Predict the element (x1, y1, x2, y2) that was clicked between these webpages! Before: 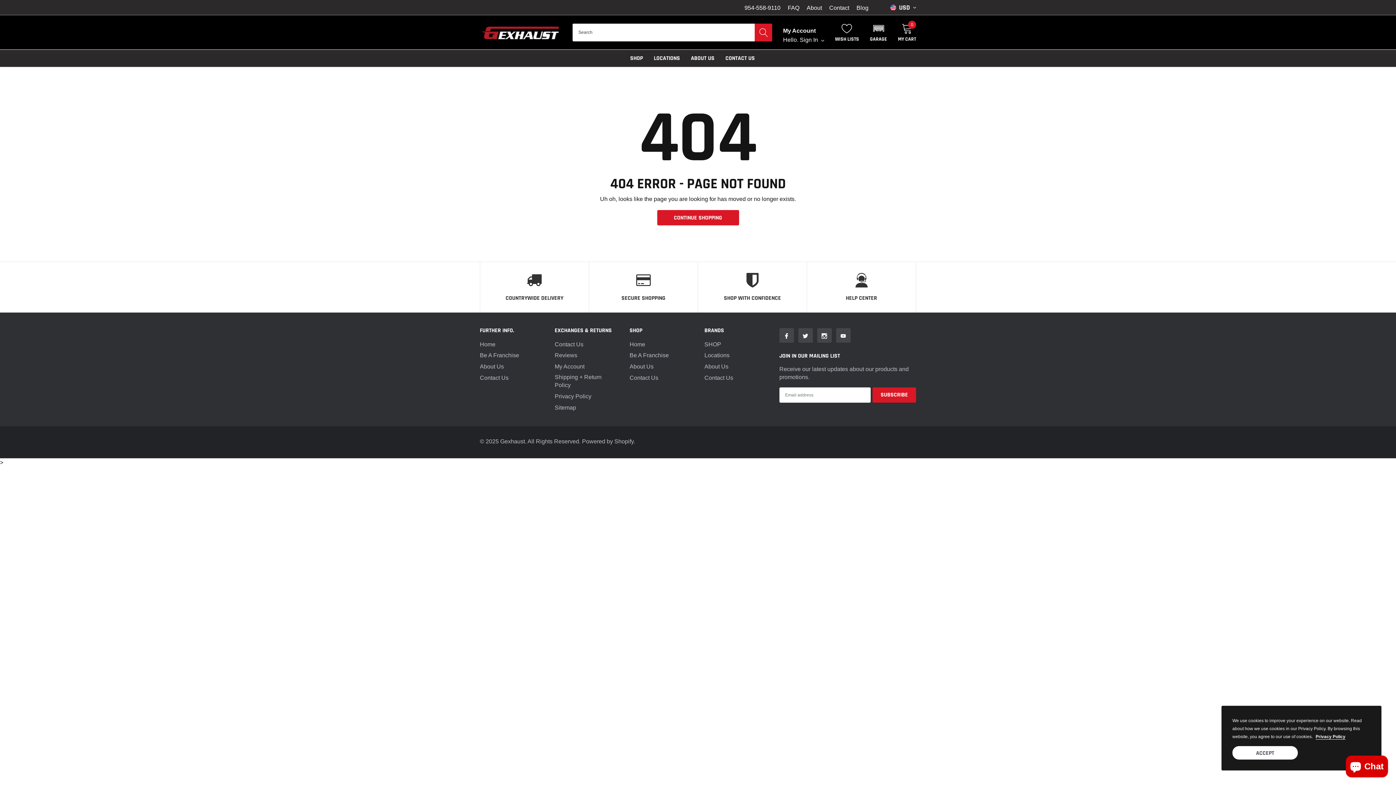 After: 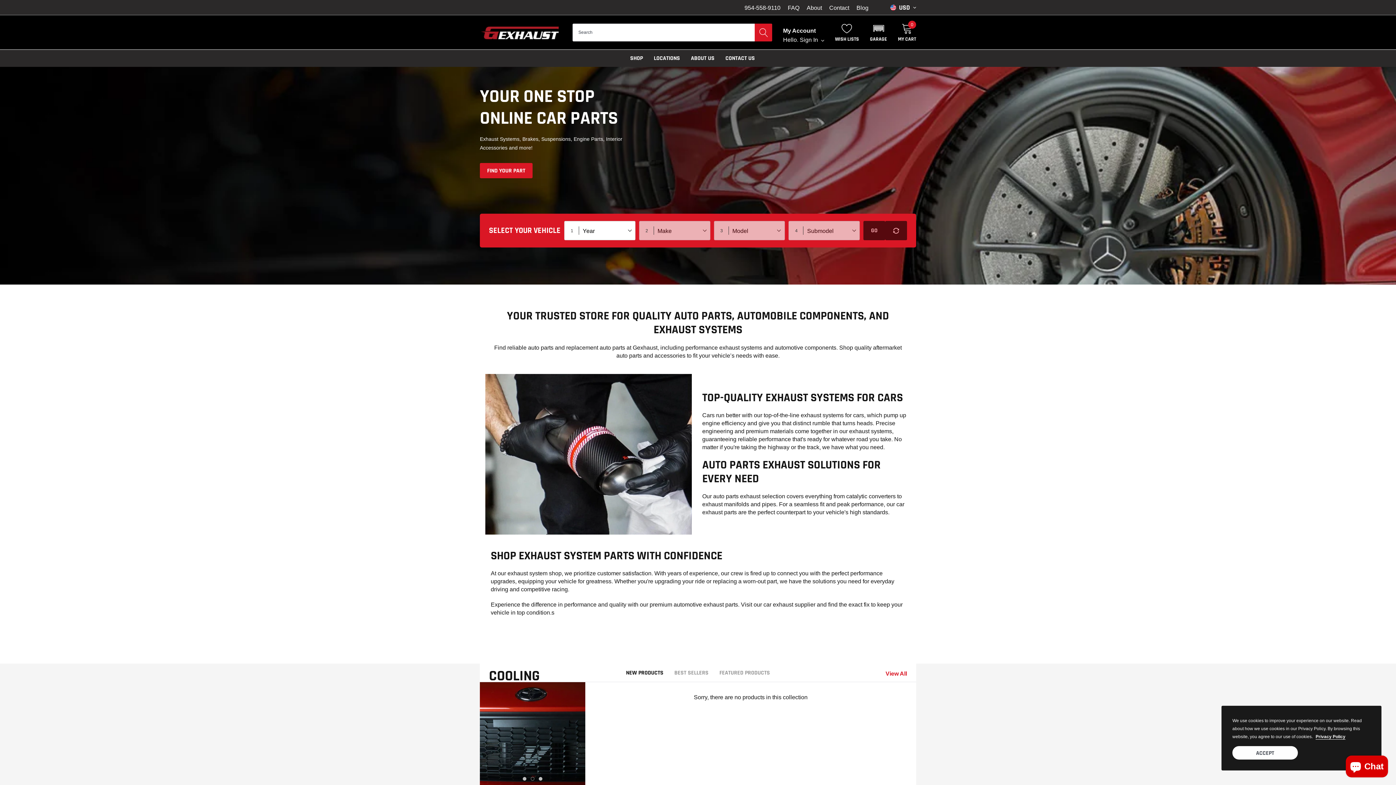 Action: bbox: (806, 4, 822, 10) label: link